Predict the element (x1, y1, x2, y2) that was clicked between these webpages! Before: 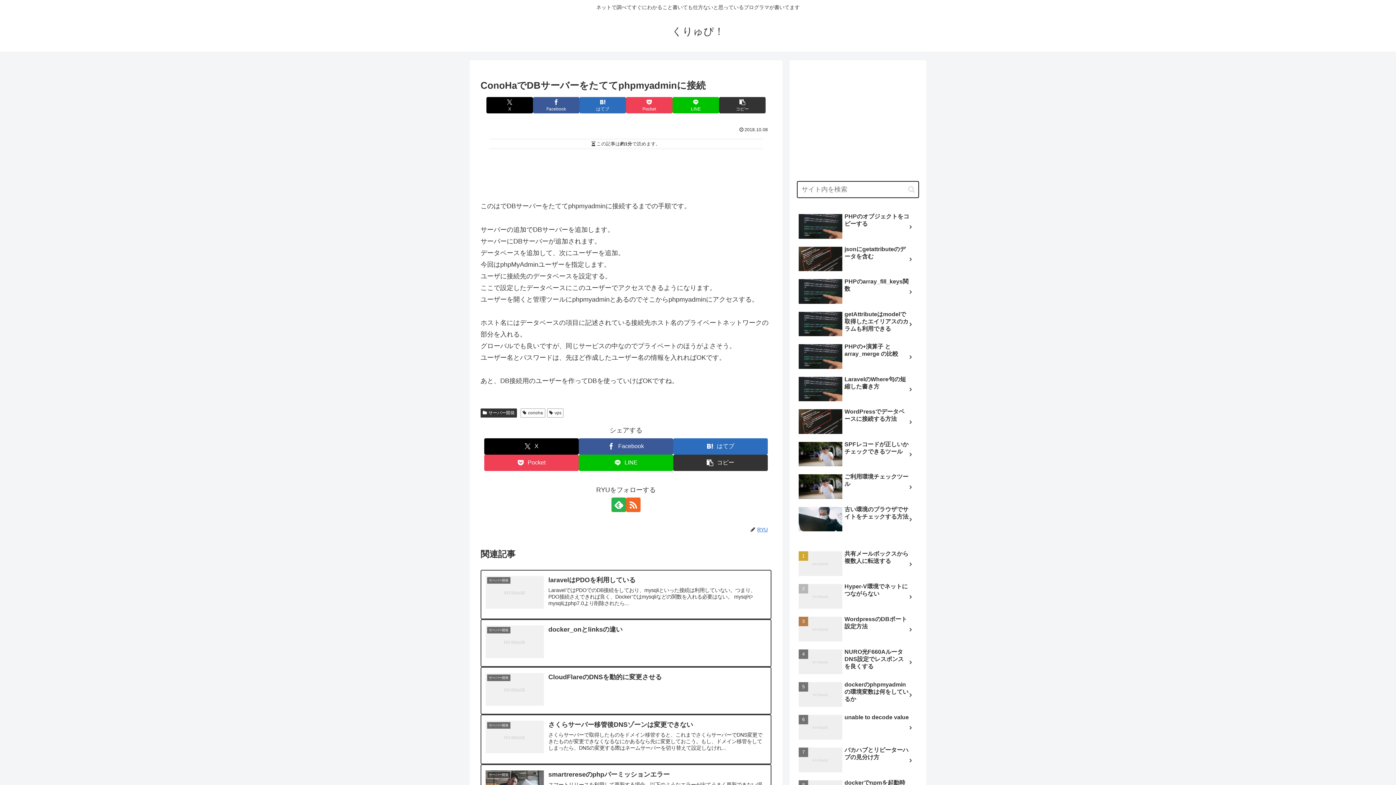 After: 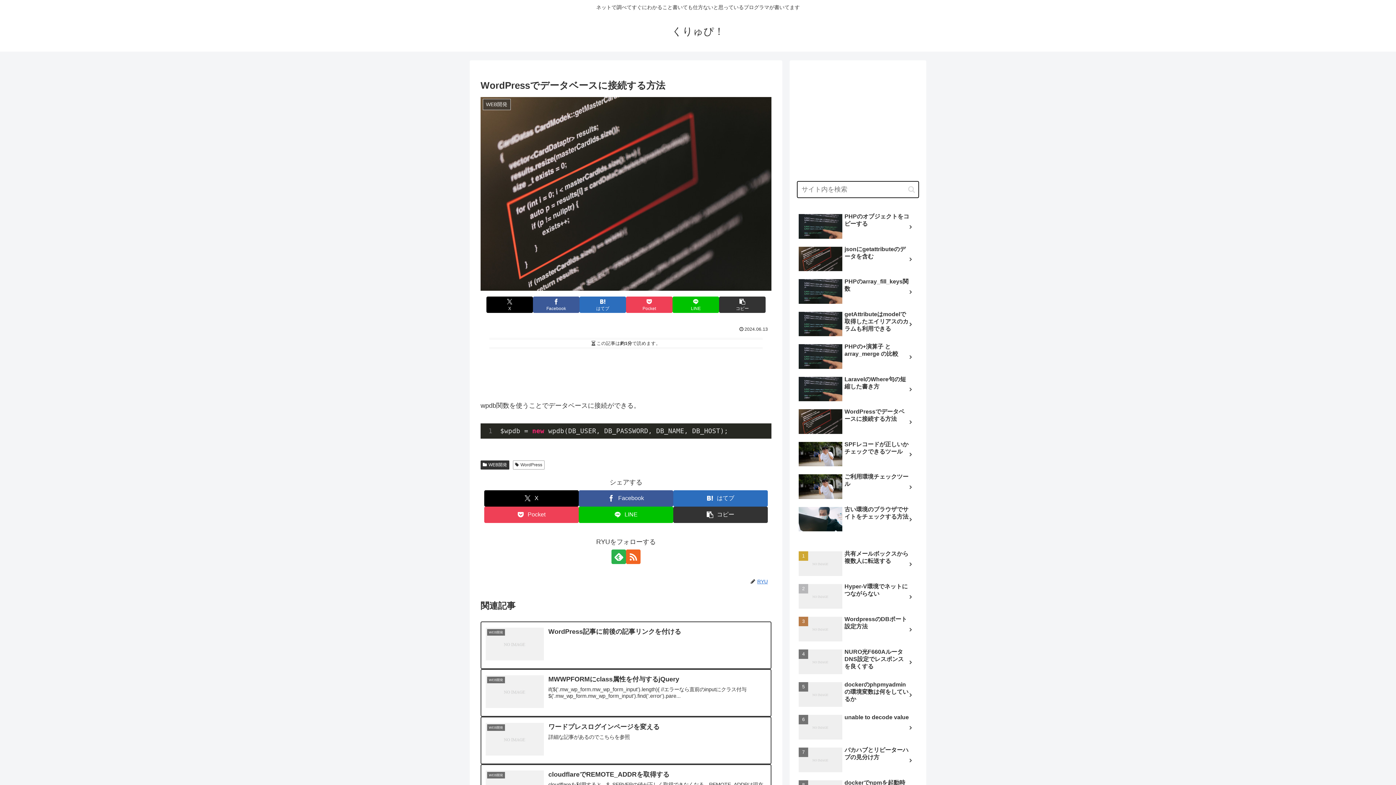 Action: bbox: (797, 406, 919, 437) label: WordPressでデータベースに接続する方法